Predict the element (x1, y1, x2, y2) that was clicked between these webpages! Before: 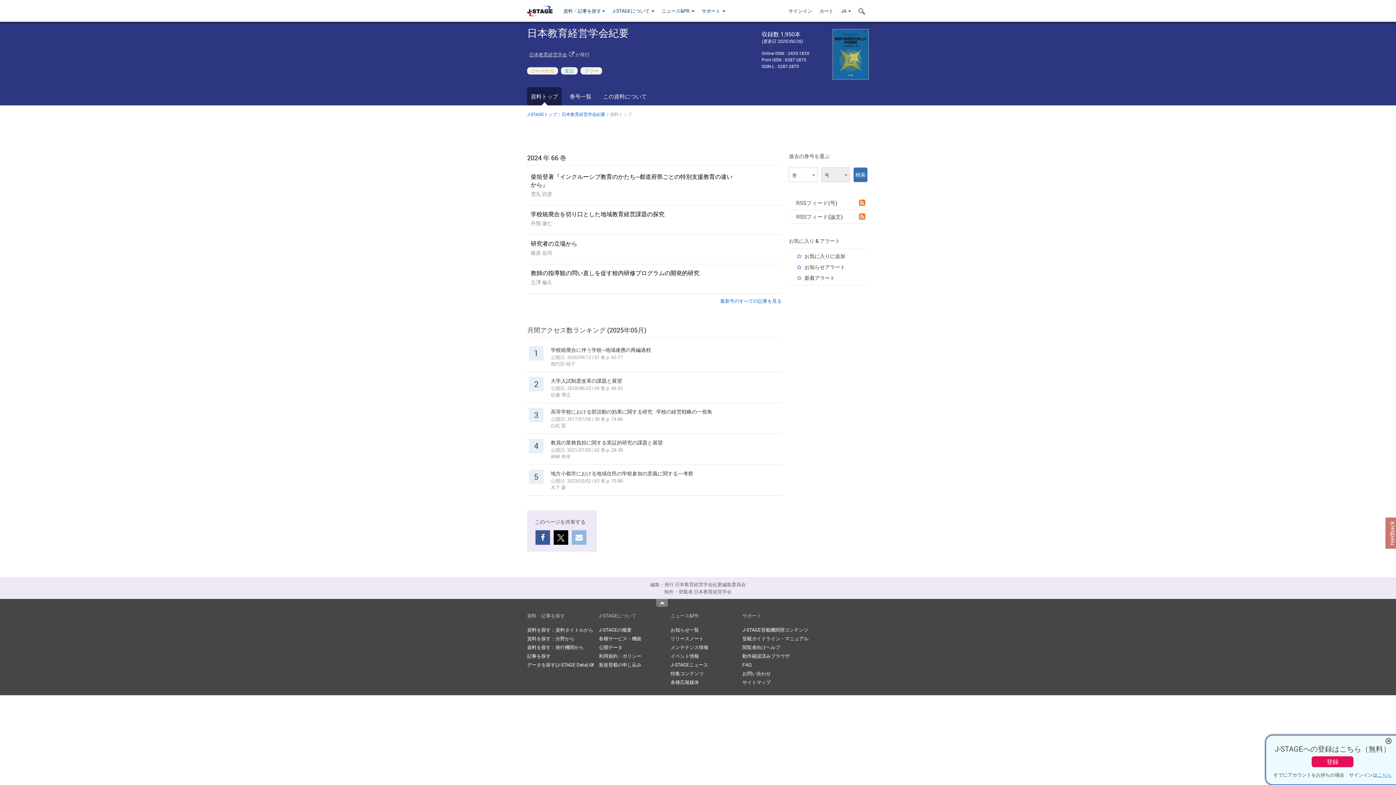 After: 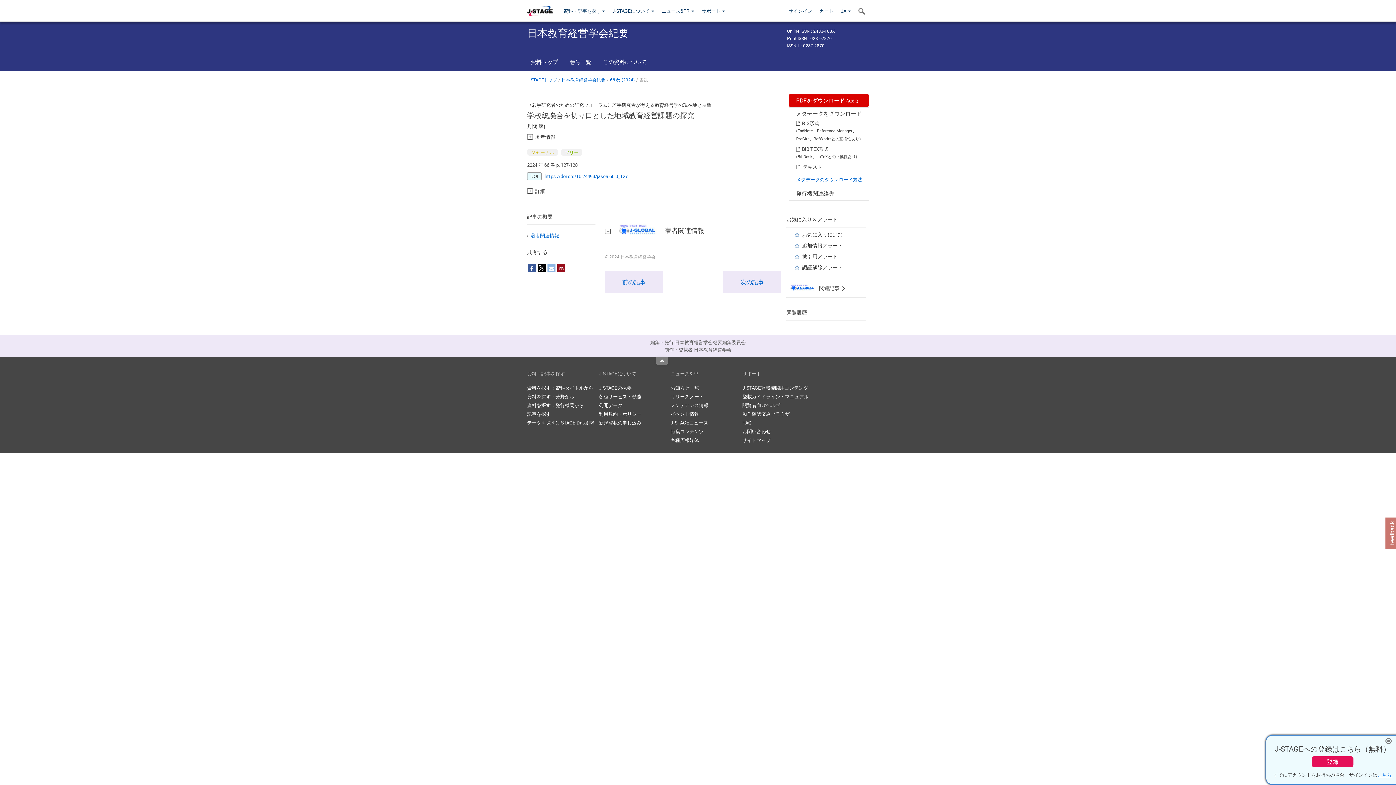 Action: label: 学校統廃合を切り口とした地域教育経営課題の探究 bbox: (530, 210, 664, 218)